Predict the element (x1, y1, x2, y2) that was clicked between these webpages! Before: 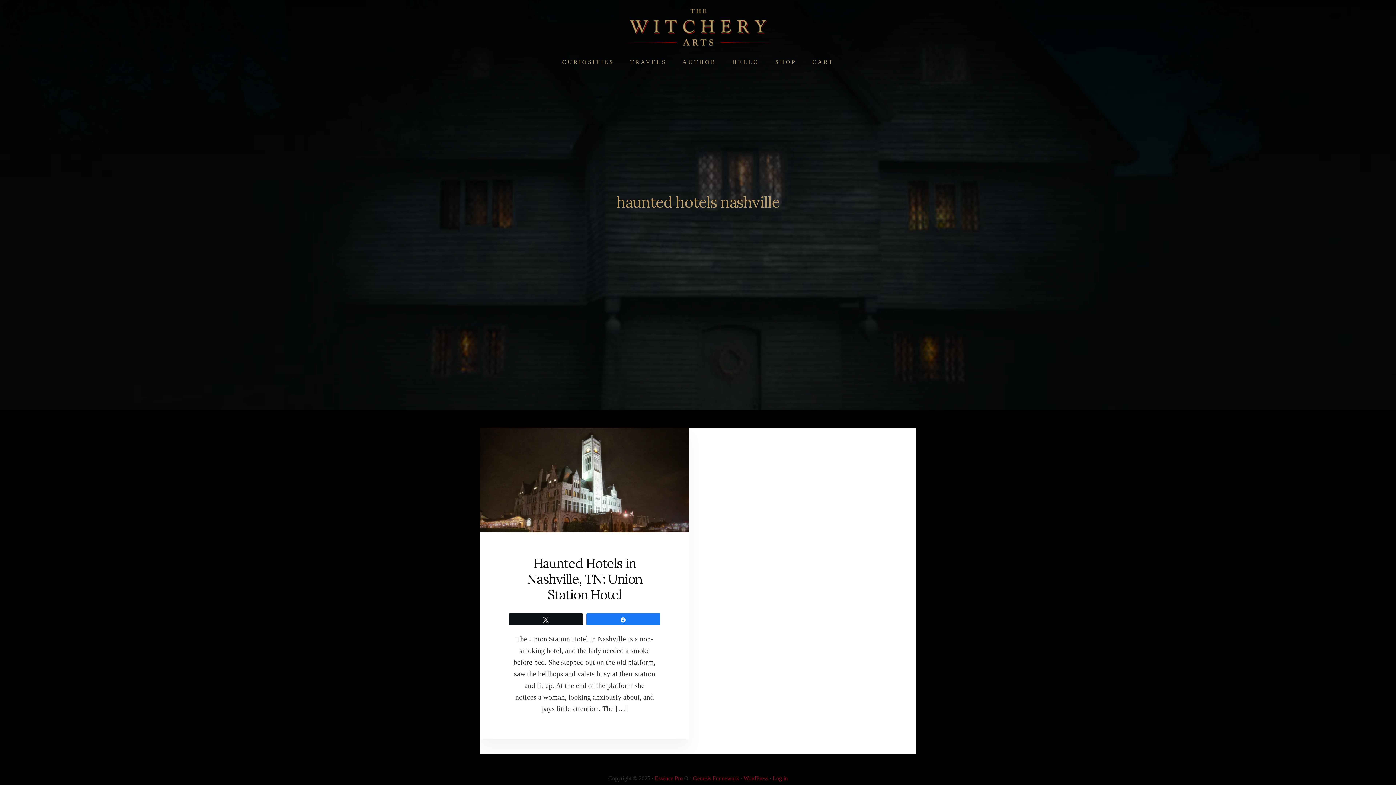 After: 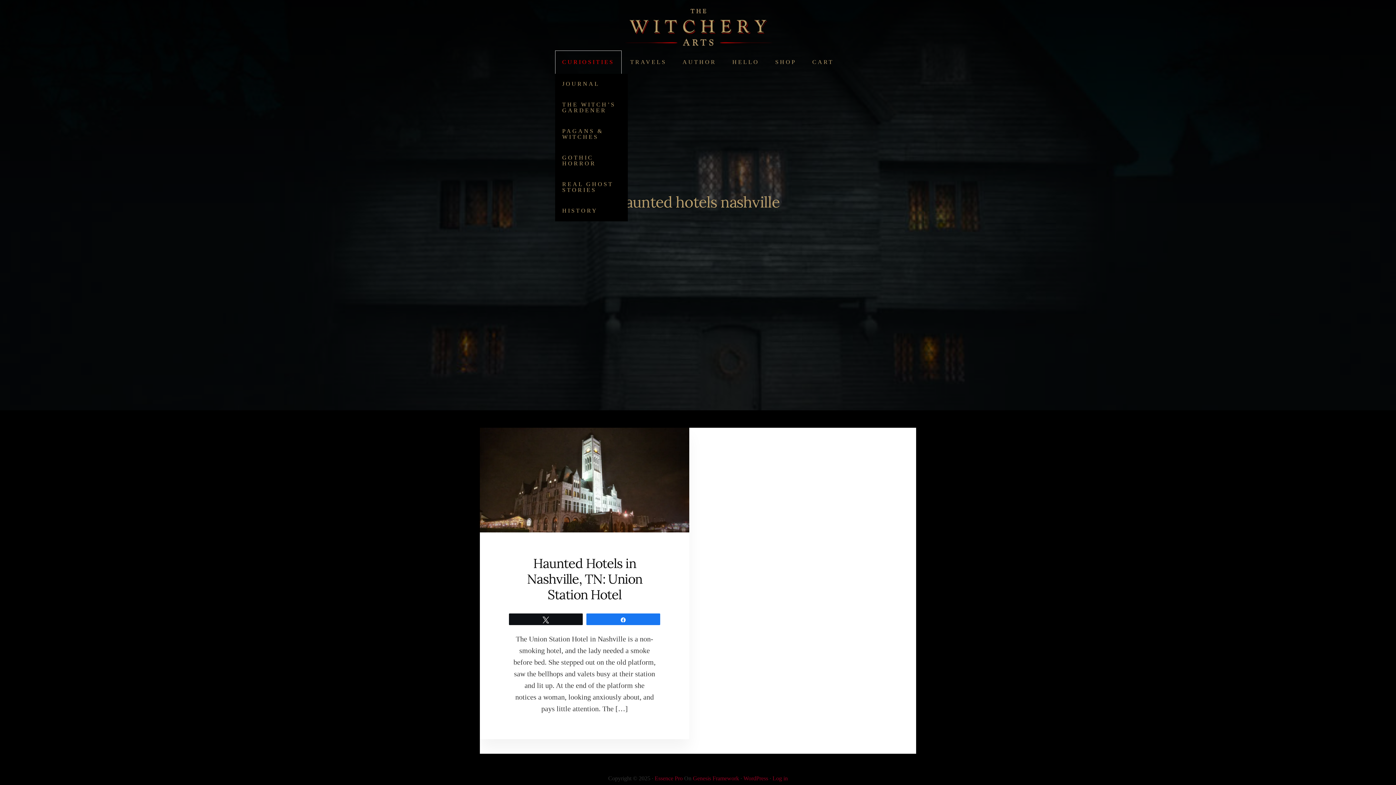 Action: bbox: (555, 50, 621, 74) label: CURIOSITIES